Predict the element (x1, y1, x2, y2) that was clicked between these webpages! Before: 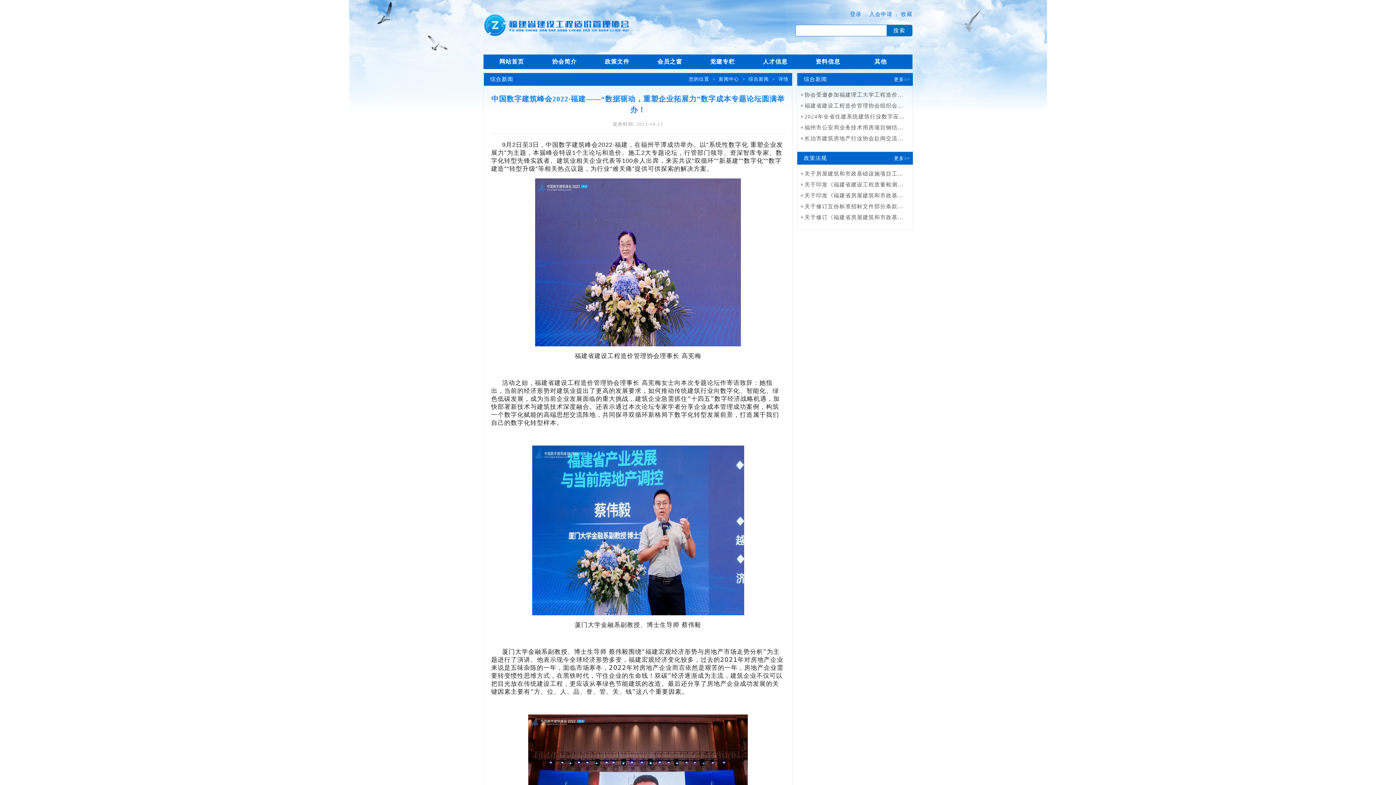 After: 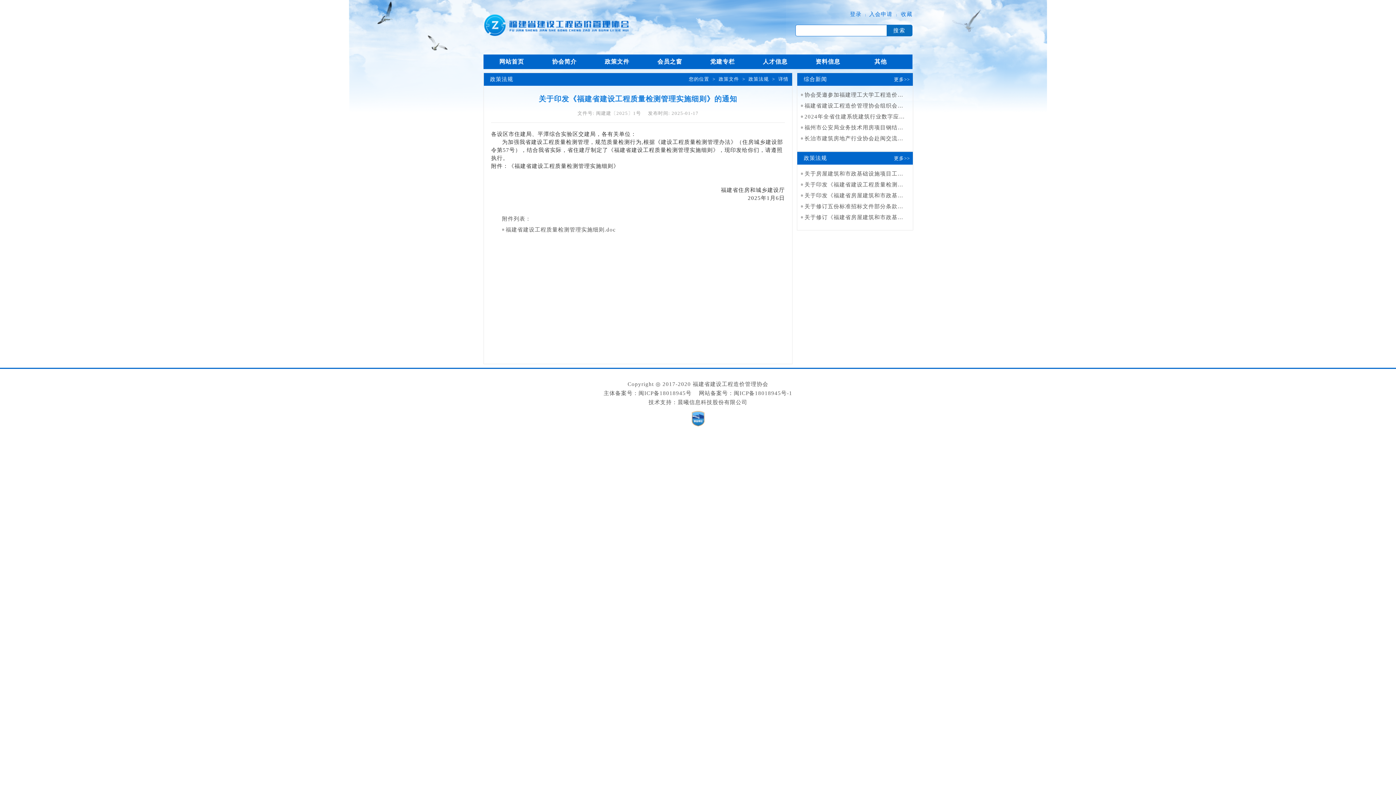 Action: bbox: (804, 181, 956, 187) label: 关于印发《福建省建设工程质量检测管理实施细则》的通知